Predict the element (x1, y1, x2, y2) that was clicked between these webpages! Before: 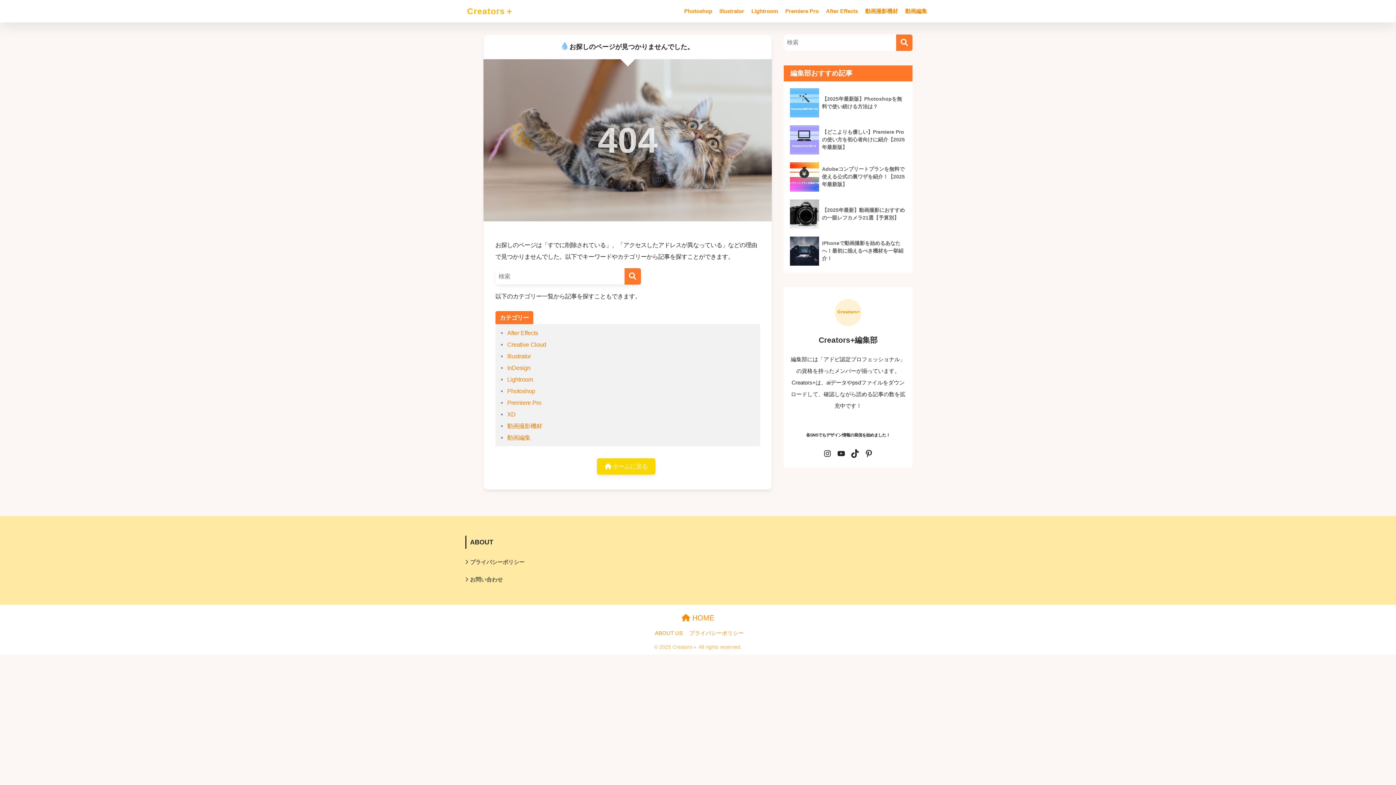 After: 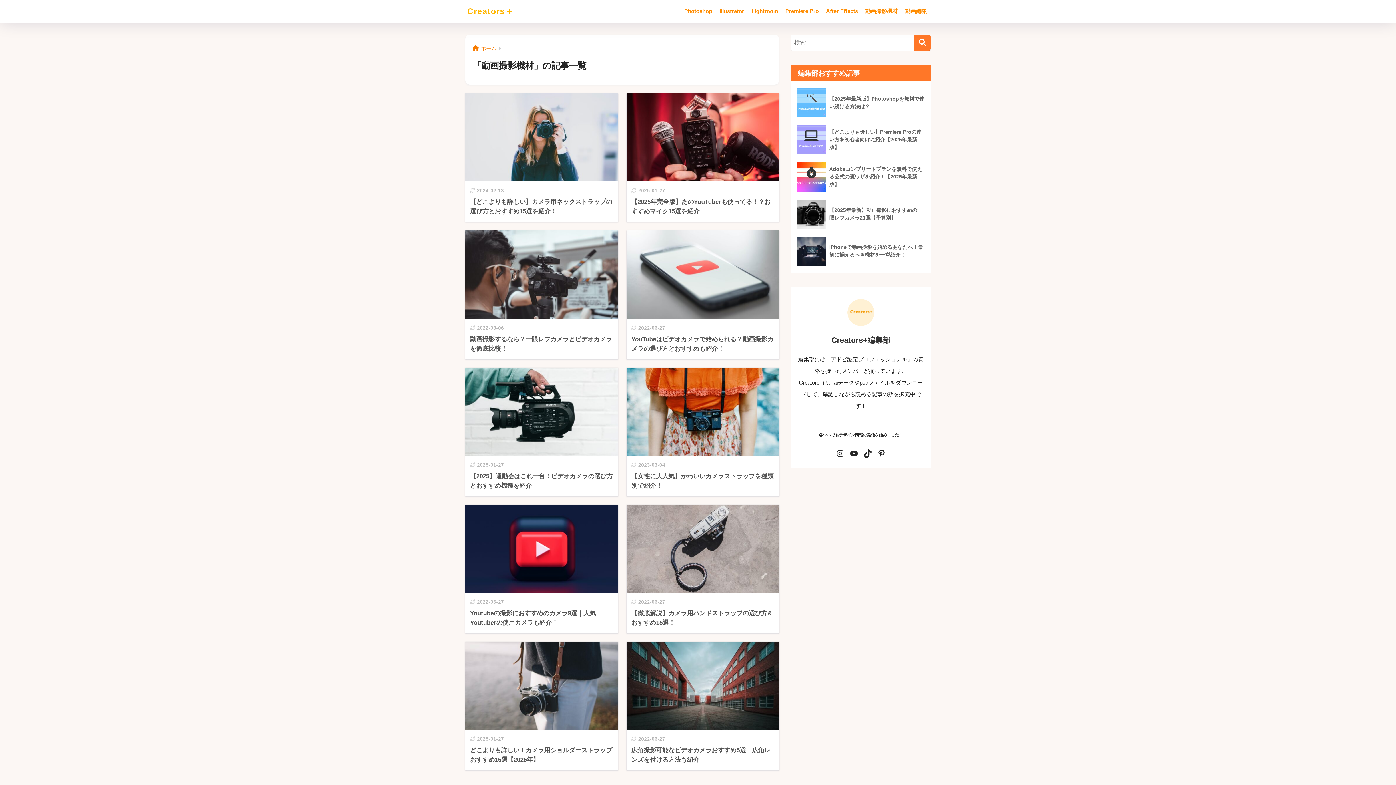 Action: bbox: (861, 0, 901, 22) label: 動画撮影機材